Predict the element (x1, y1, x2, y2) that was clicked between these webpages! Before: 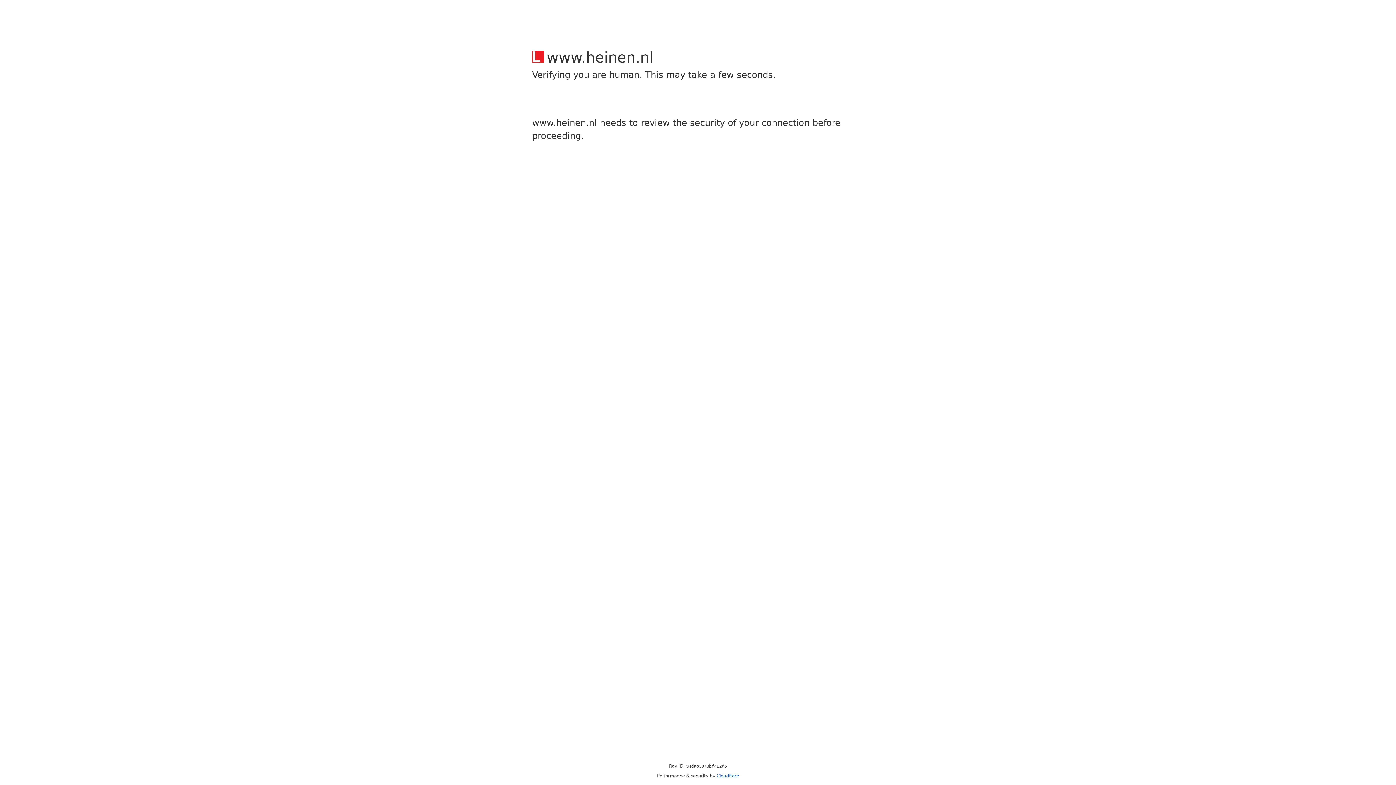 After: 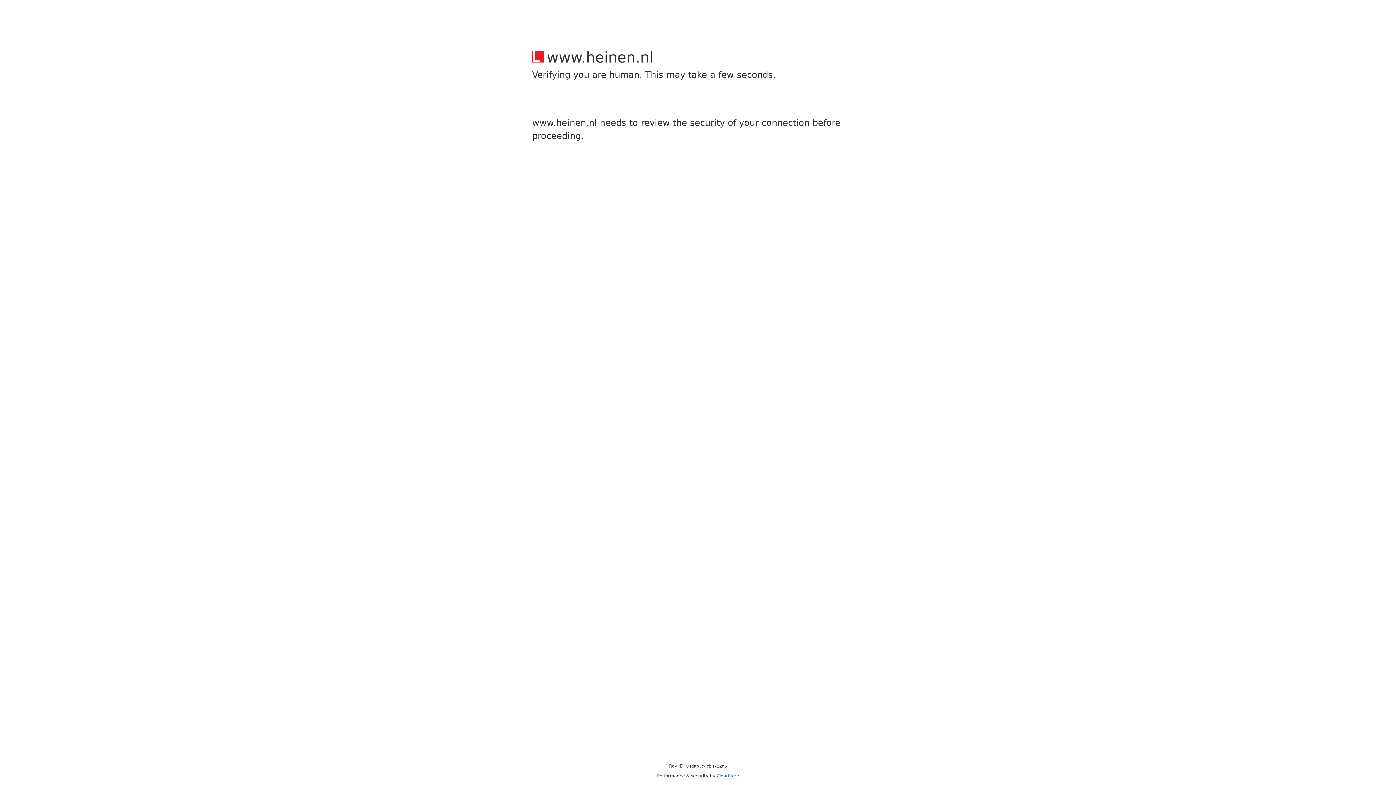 Action: bbox: (716, 773, 739, 778) label: Cloudflare